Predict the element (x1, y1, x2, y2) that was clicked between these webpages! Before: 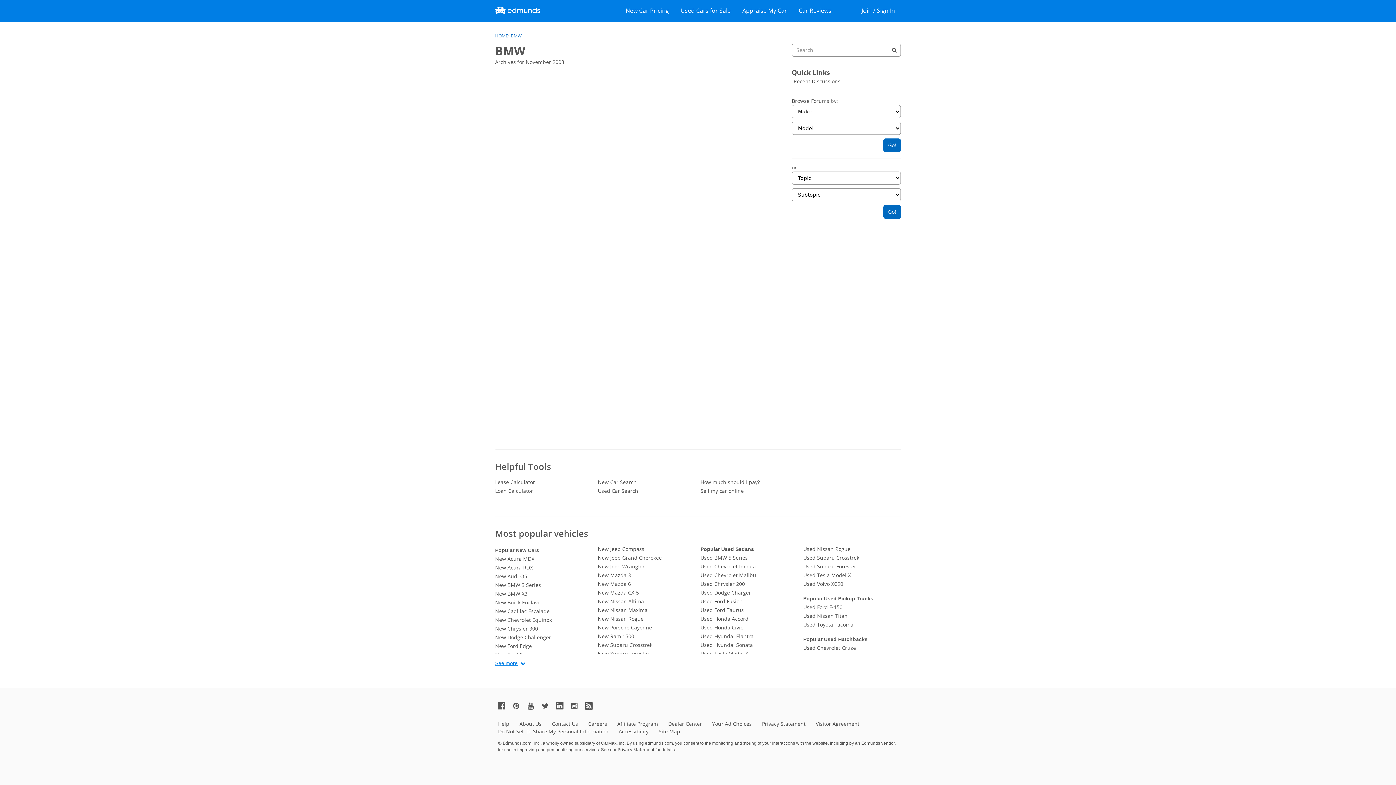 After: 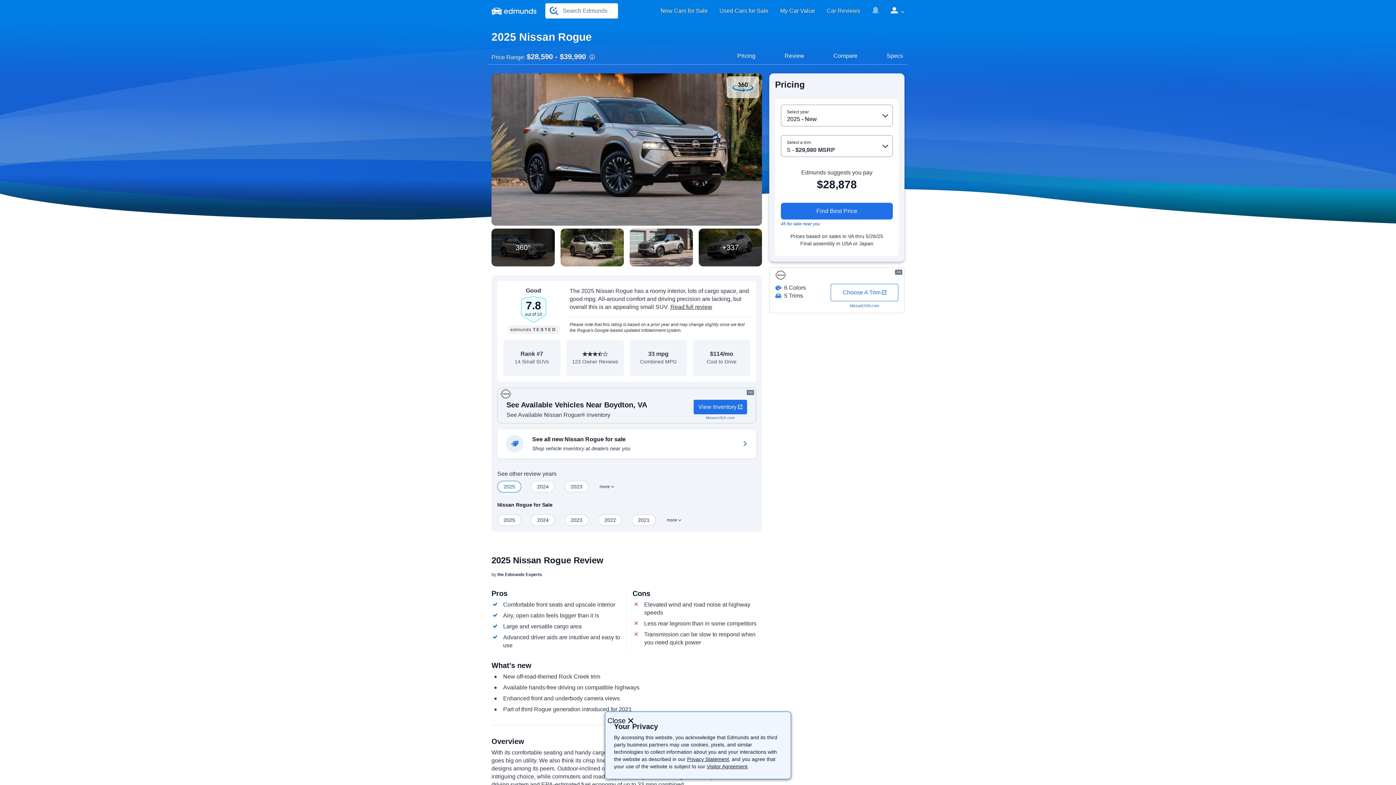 Action: label: New Nissan Rogue bbox: (598, 614, 695, 623)